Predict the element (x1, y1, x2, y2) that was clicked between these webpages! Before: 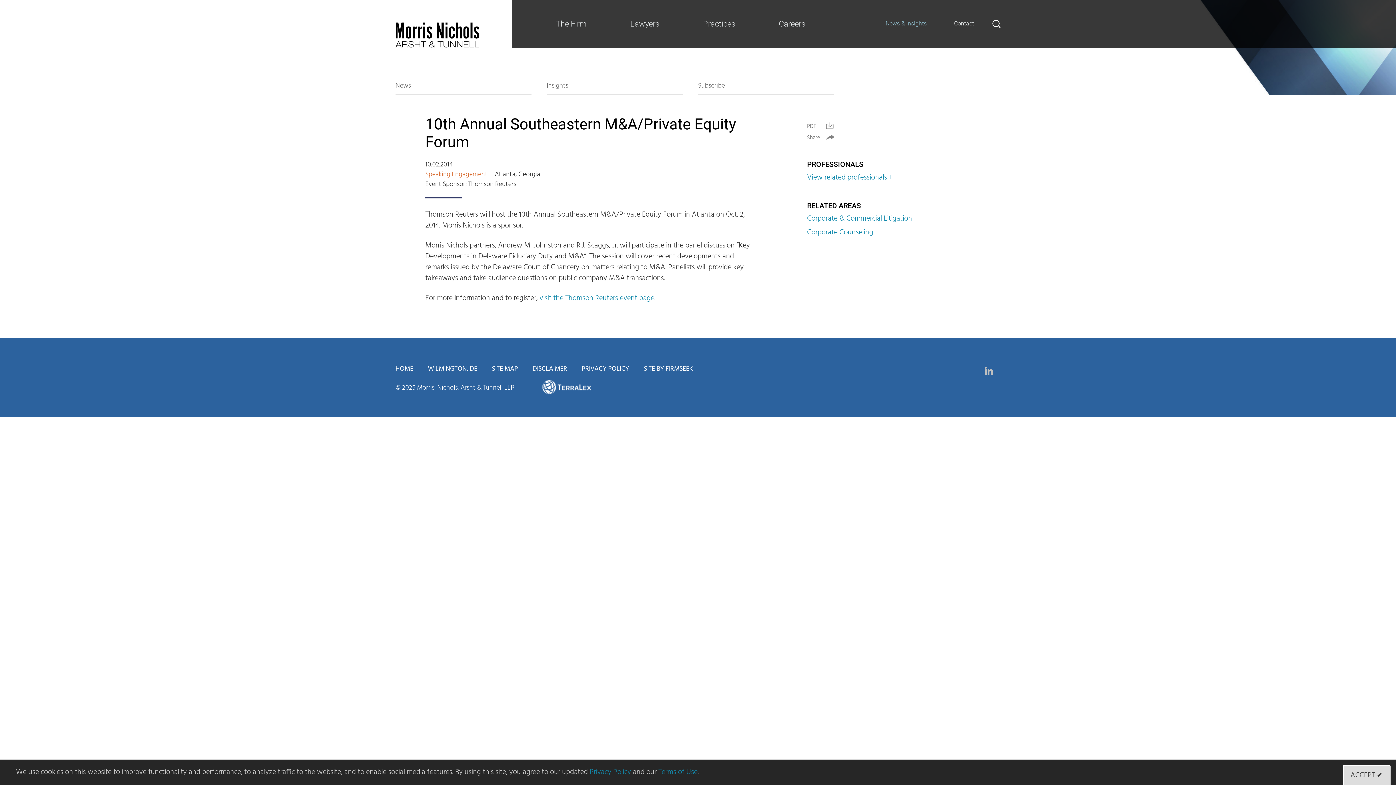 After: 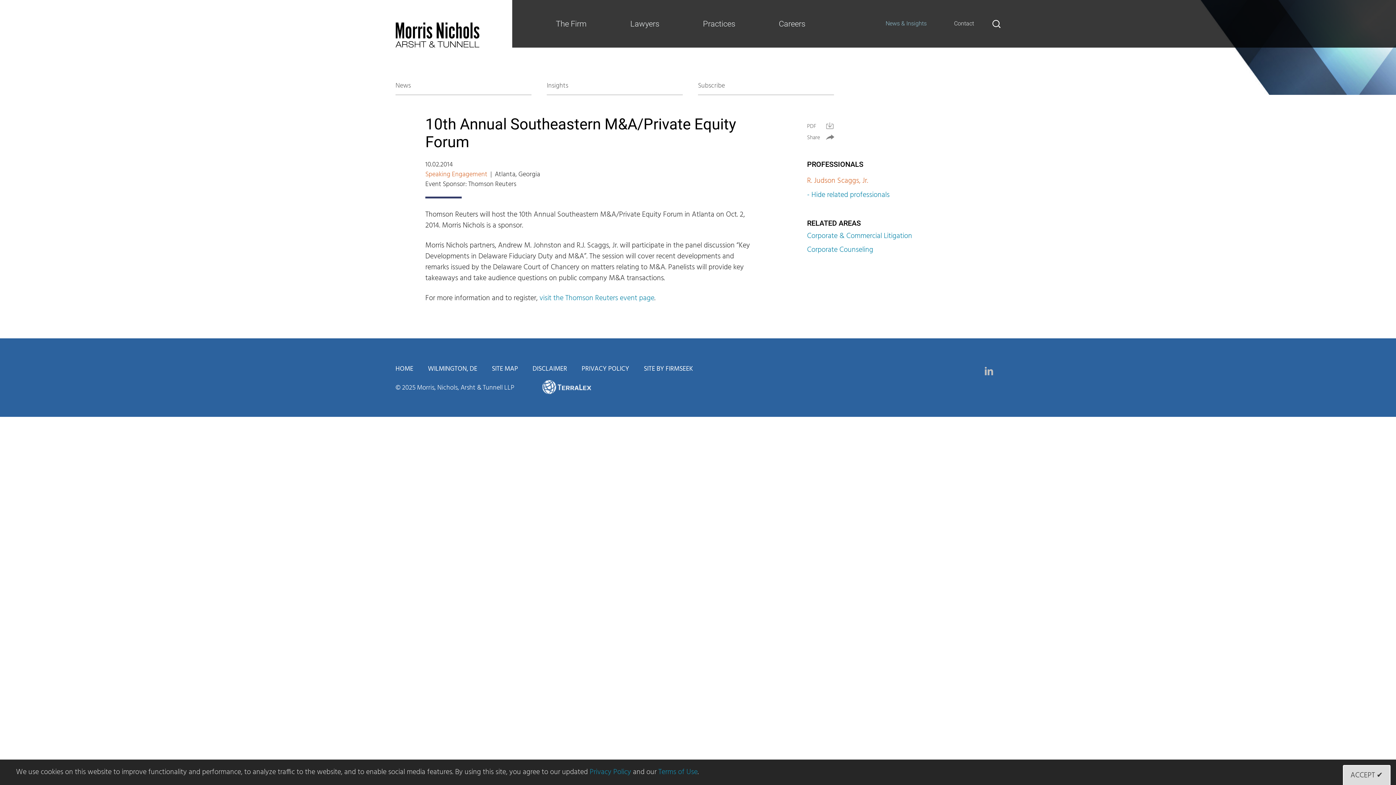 Action: label: View related professionals + bbox: (807, 174, 893, 181)